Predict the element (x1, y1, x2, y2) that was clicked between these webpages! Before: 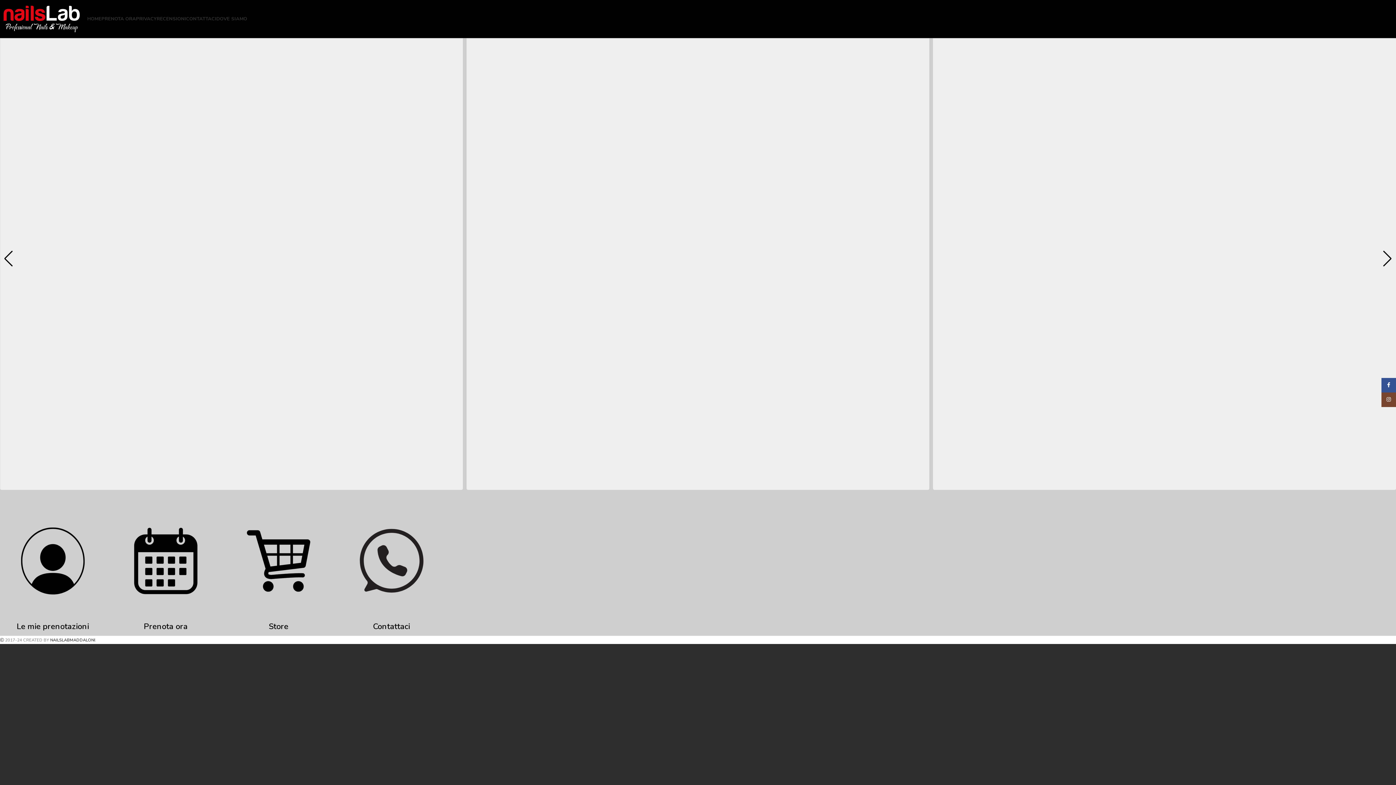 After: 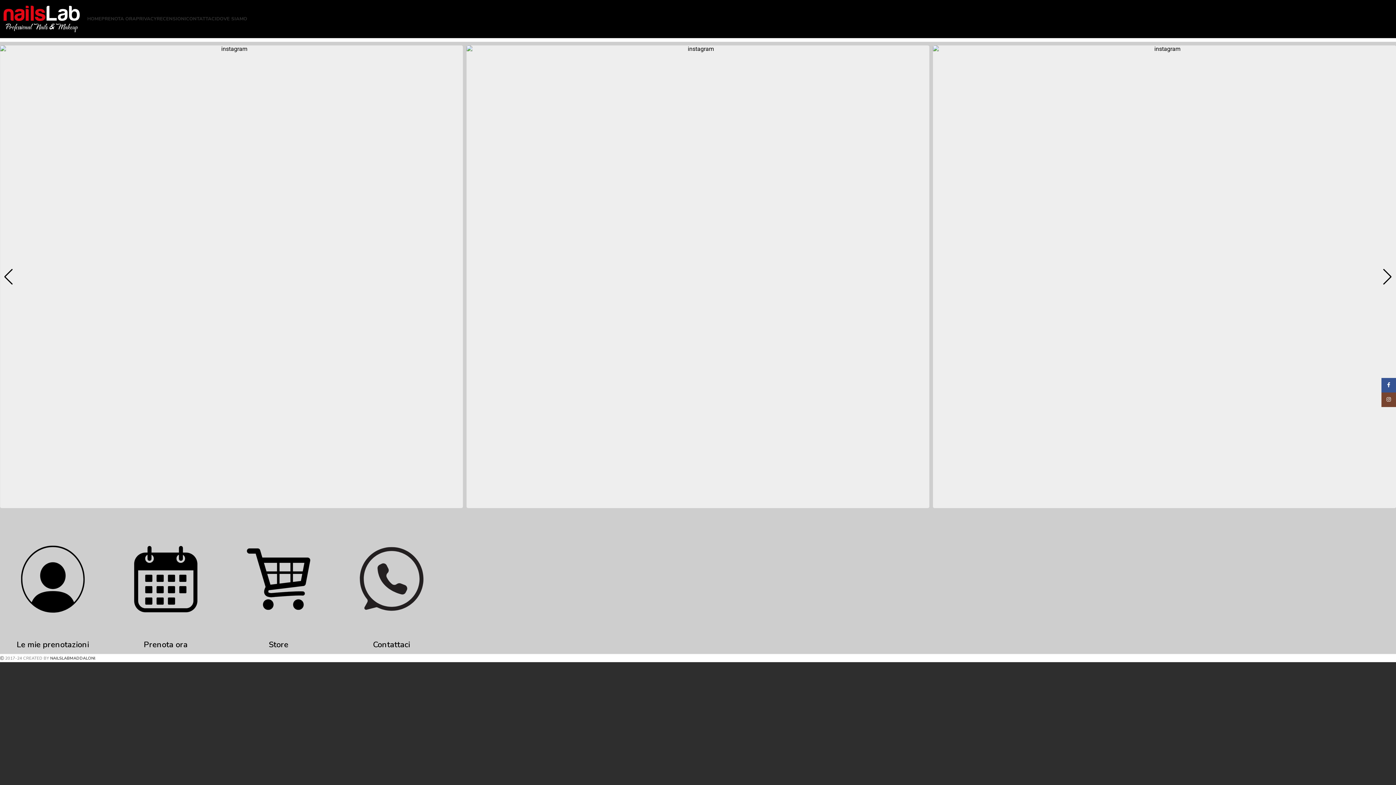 Action: label: Next slide bbox: (1382, 250, 1392, 266)